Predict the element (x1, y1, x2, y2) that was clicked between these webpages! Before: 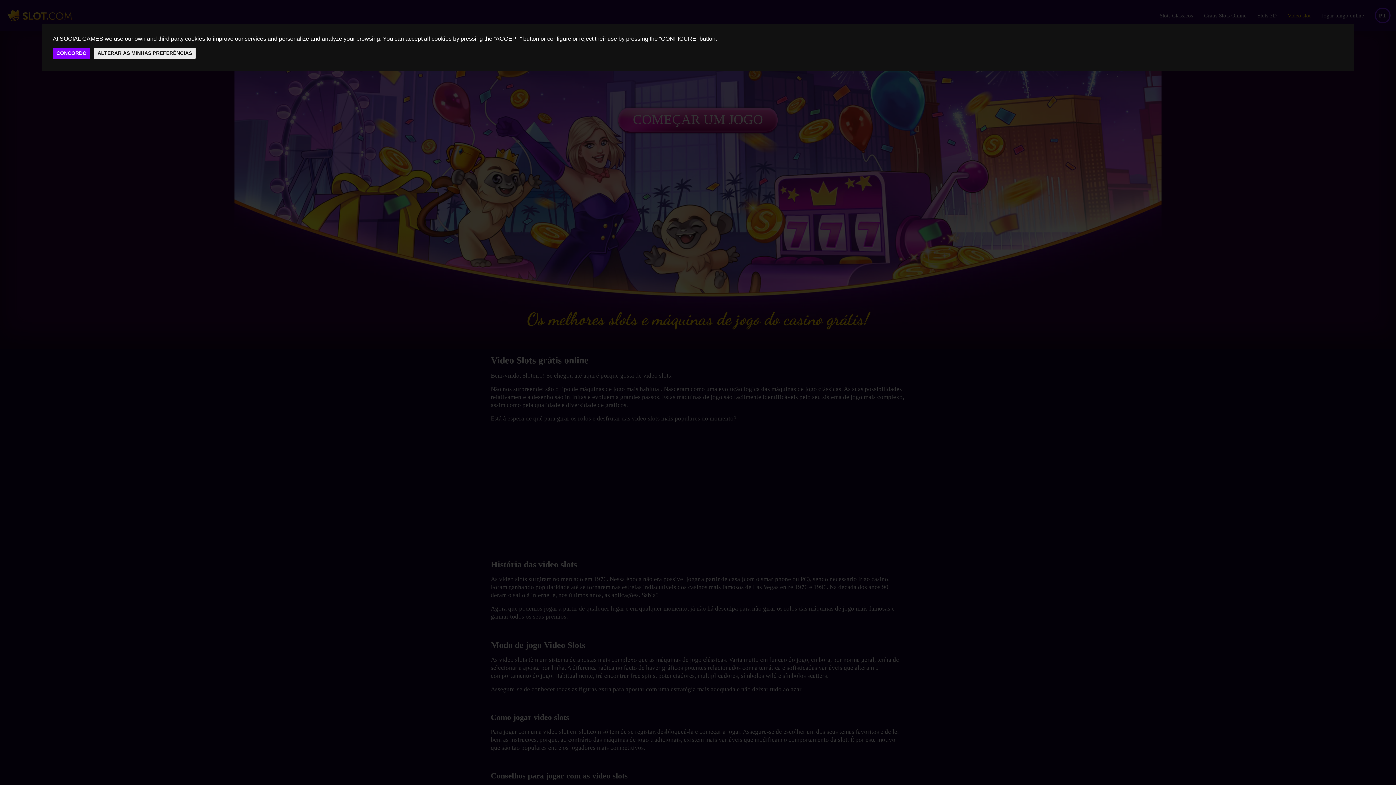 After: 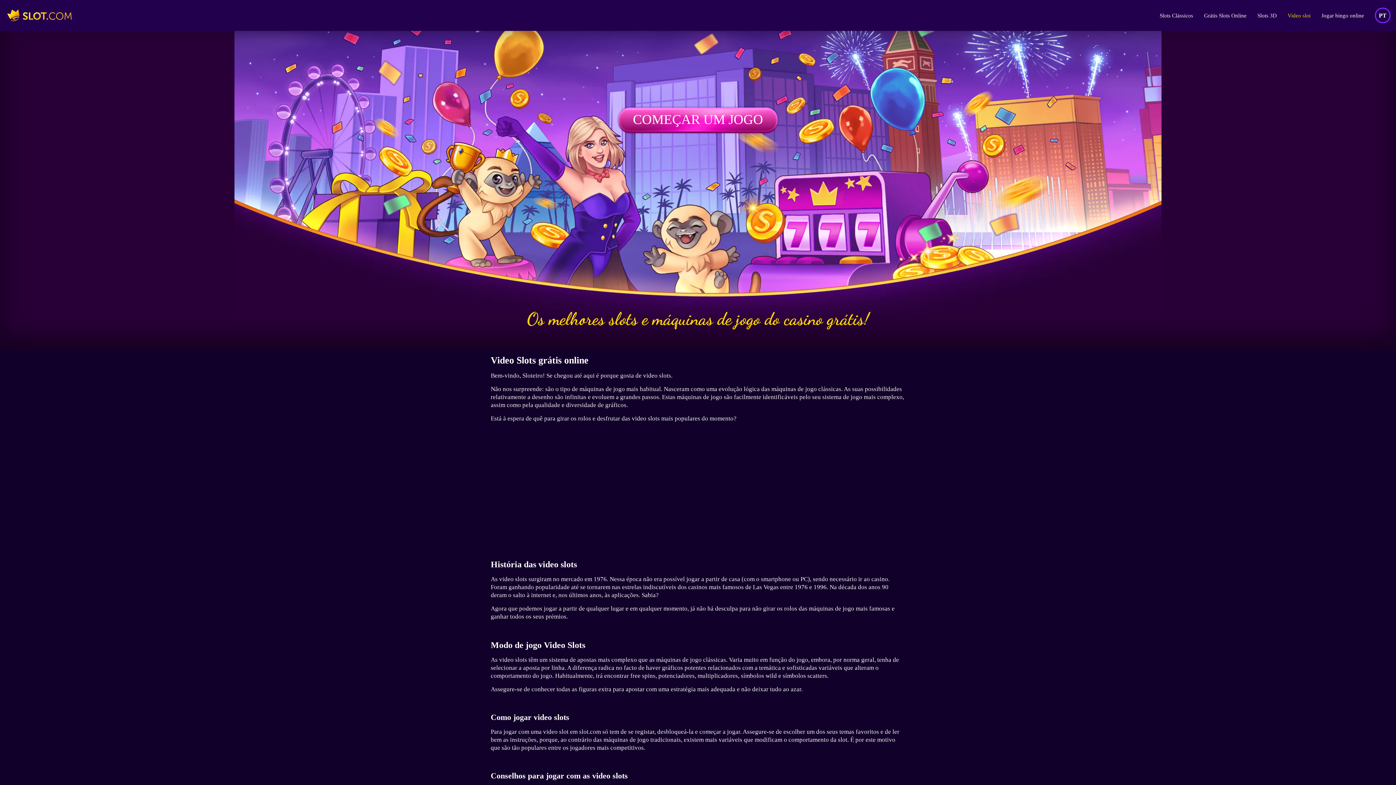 Action: label: CONCORDO bbox: (52, 47, 90, 59)